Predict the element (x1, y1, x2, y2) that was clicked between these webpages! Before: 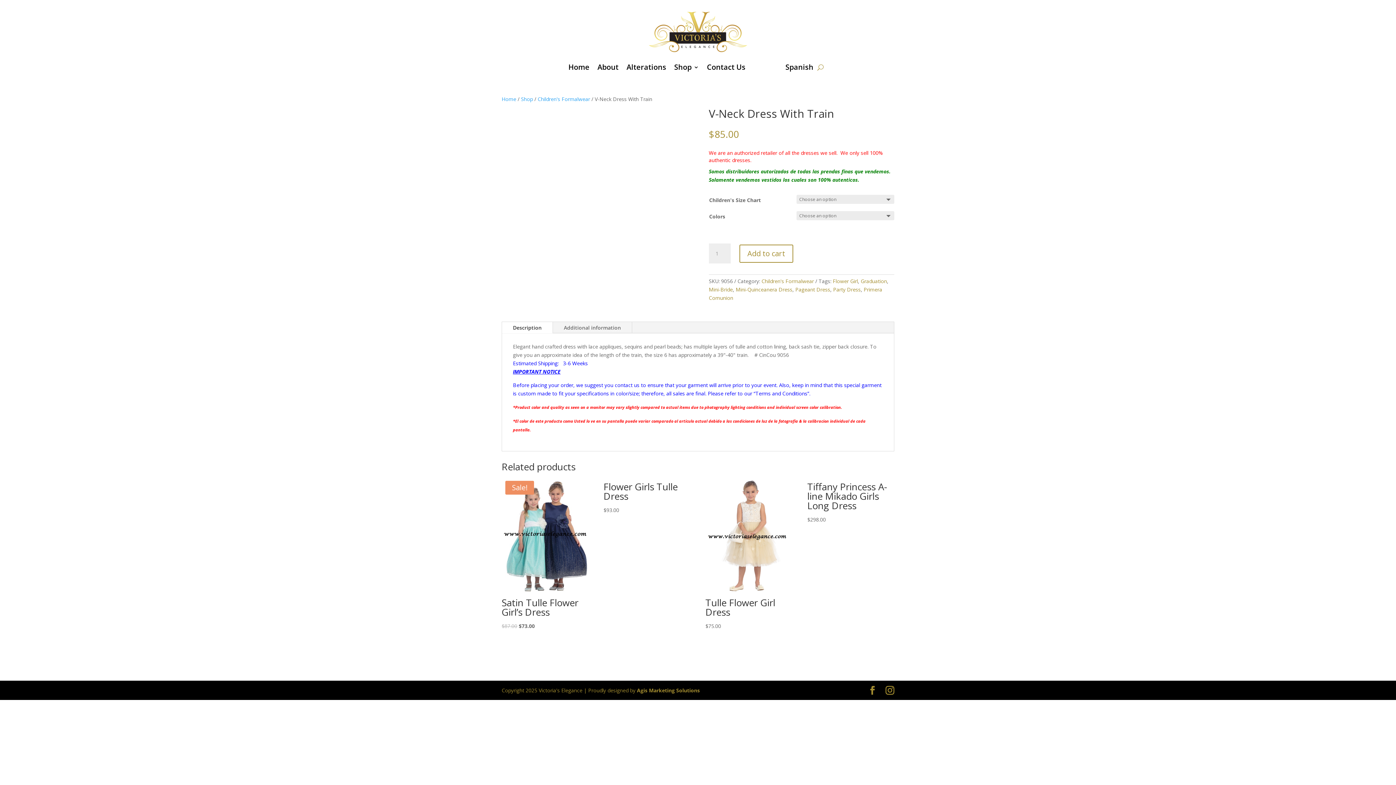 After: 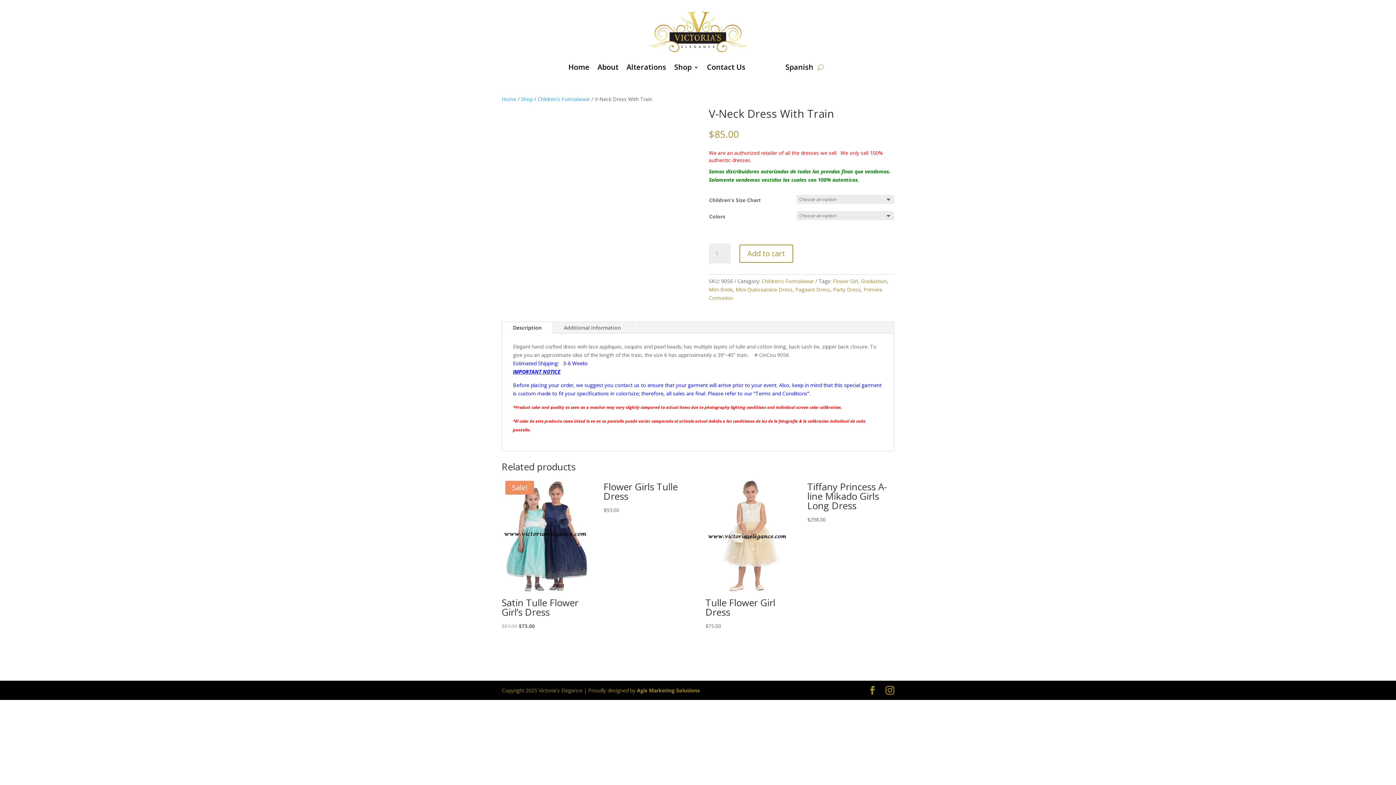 Action: label: Description bbox: (502, 322, 552, 333)